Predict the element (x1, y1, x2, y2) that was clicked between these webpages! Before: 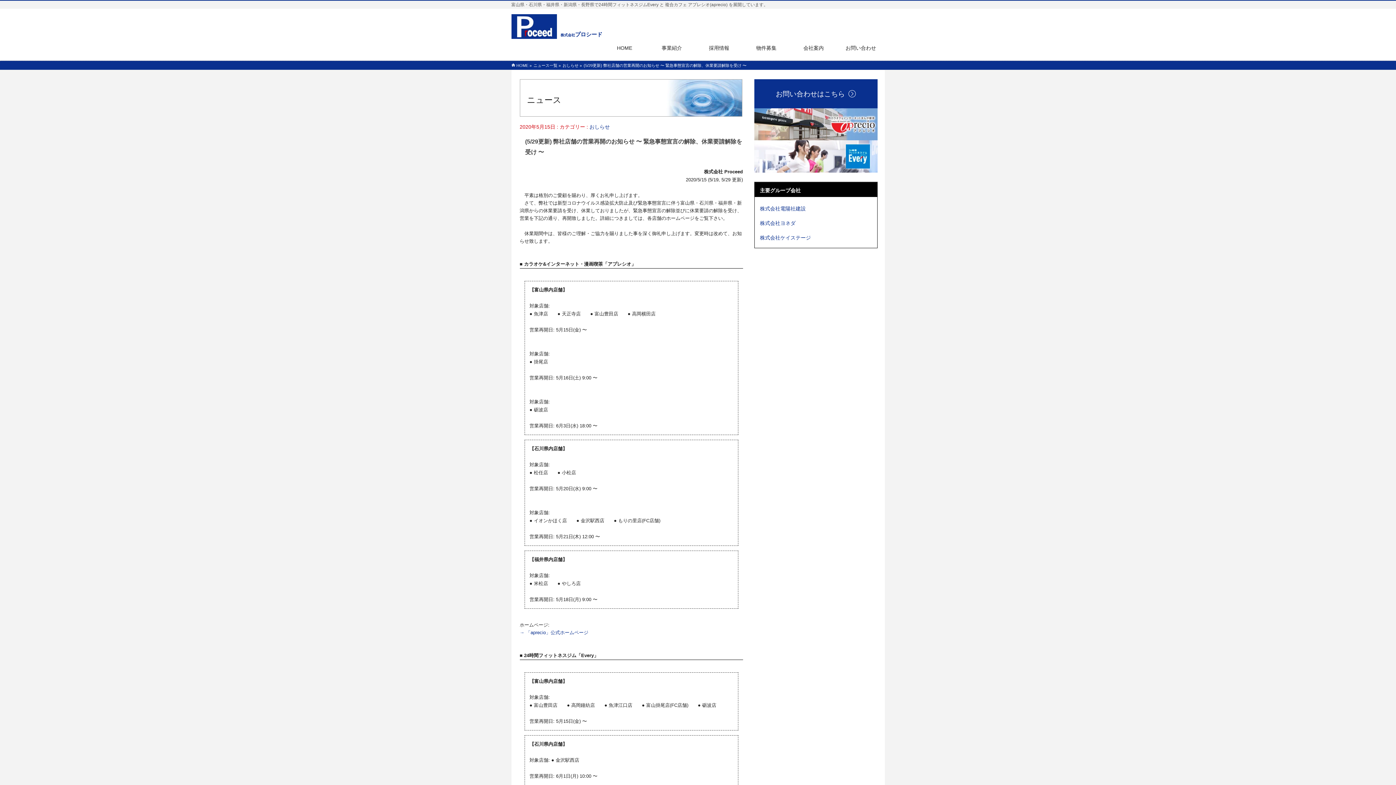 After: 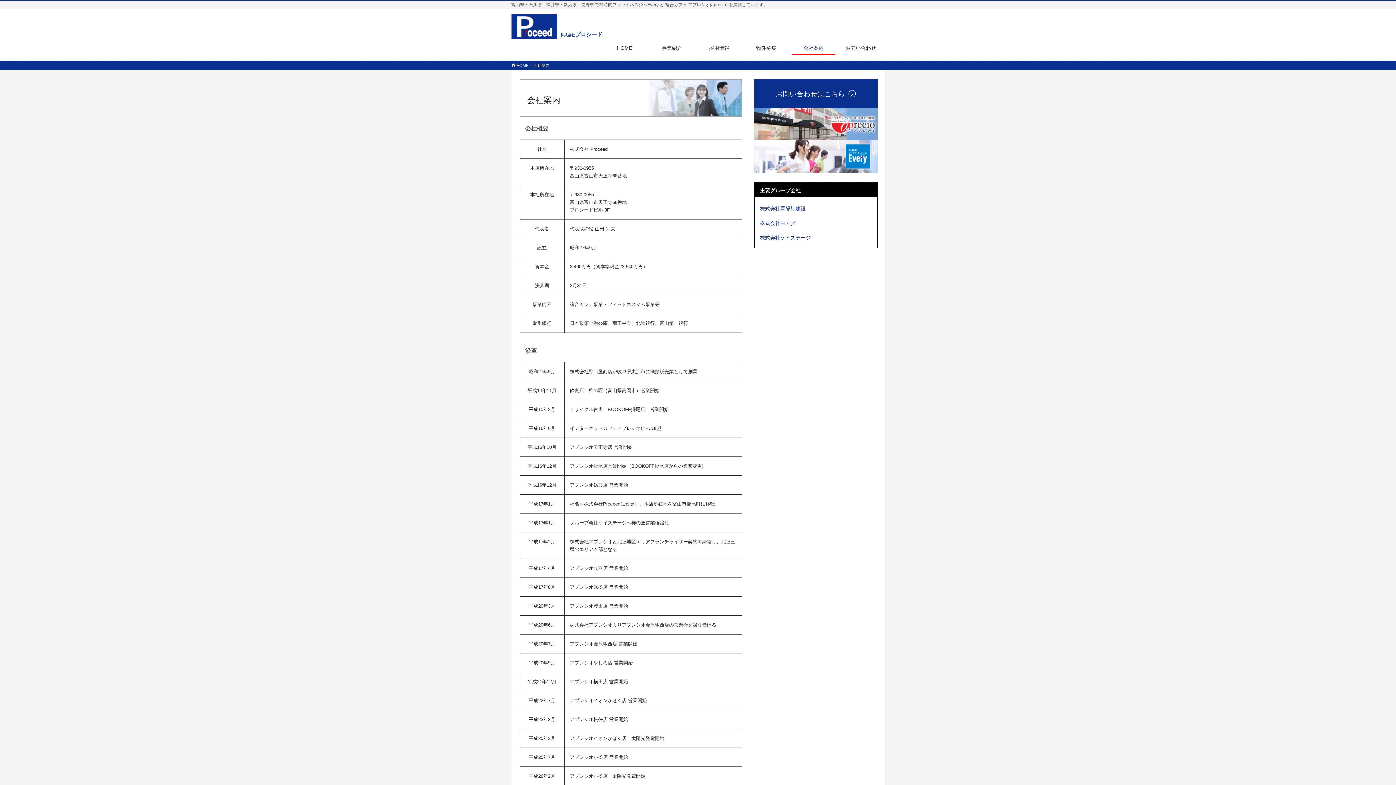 Action: bbox: (790, 42, 837, 54) label: 会社案内